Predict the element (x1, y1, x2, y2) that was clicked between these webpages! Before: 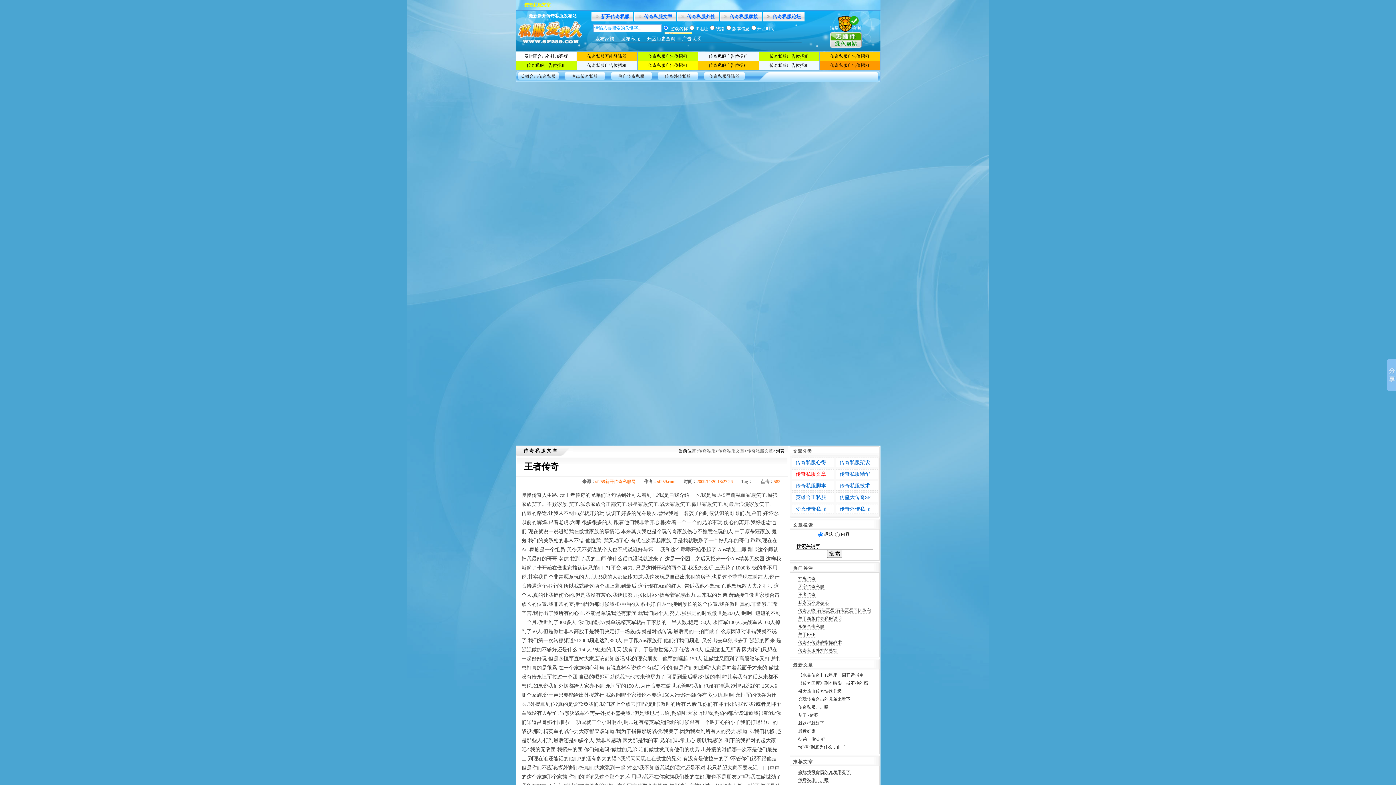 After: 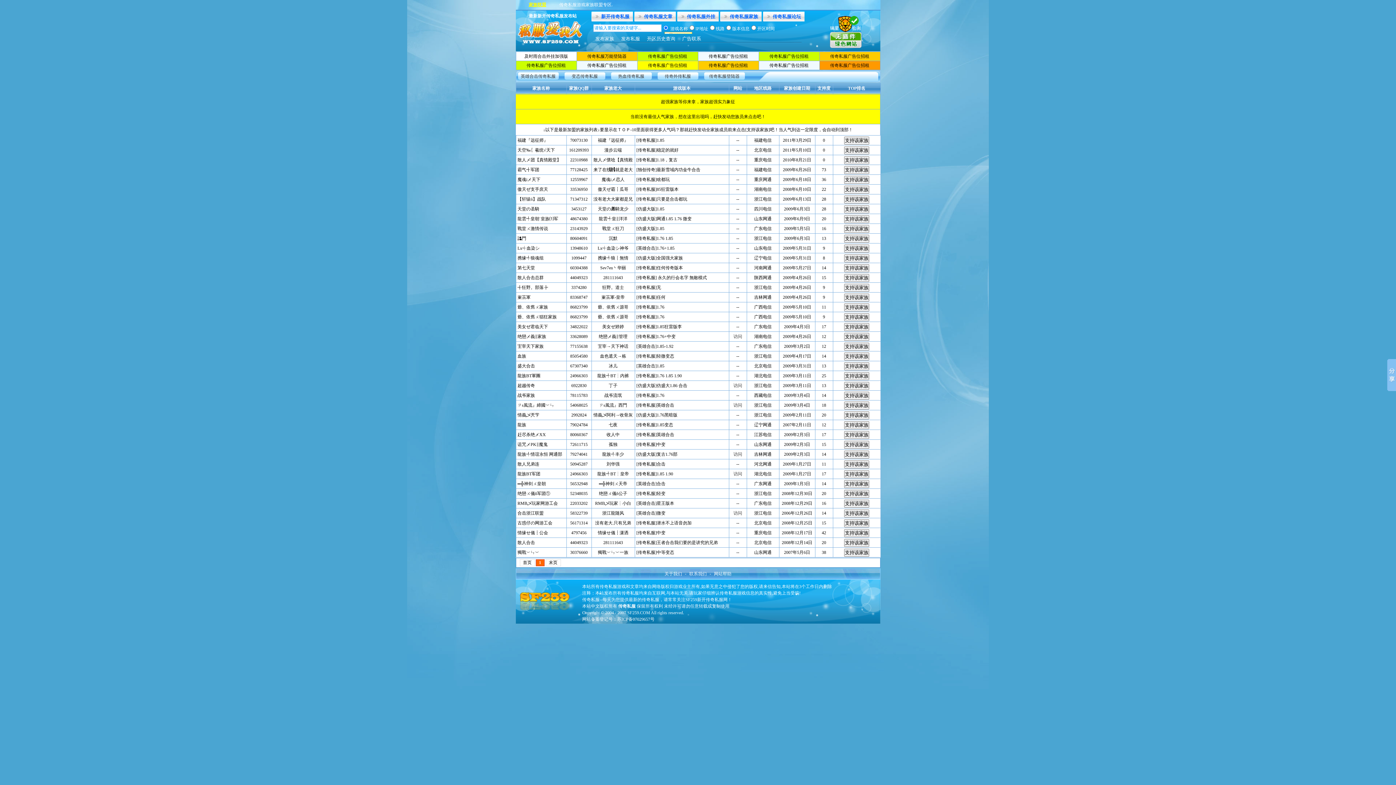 Action: bbox: (720, 11, 761, 21) label: 传奇私服家族